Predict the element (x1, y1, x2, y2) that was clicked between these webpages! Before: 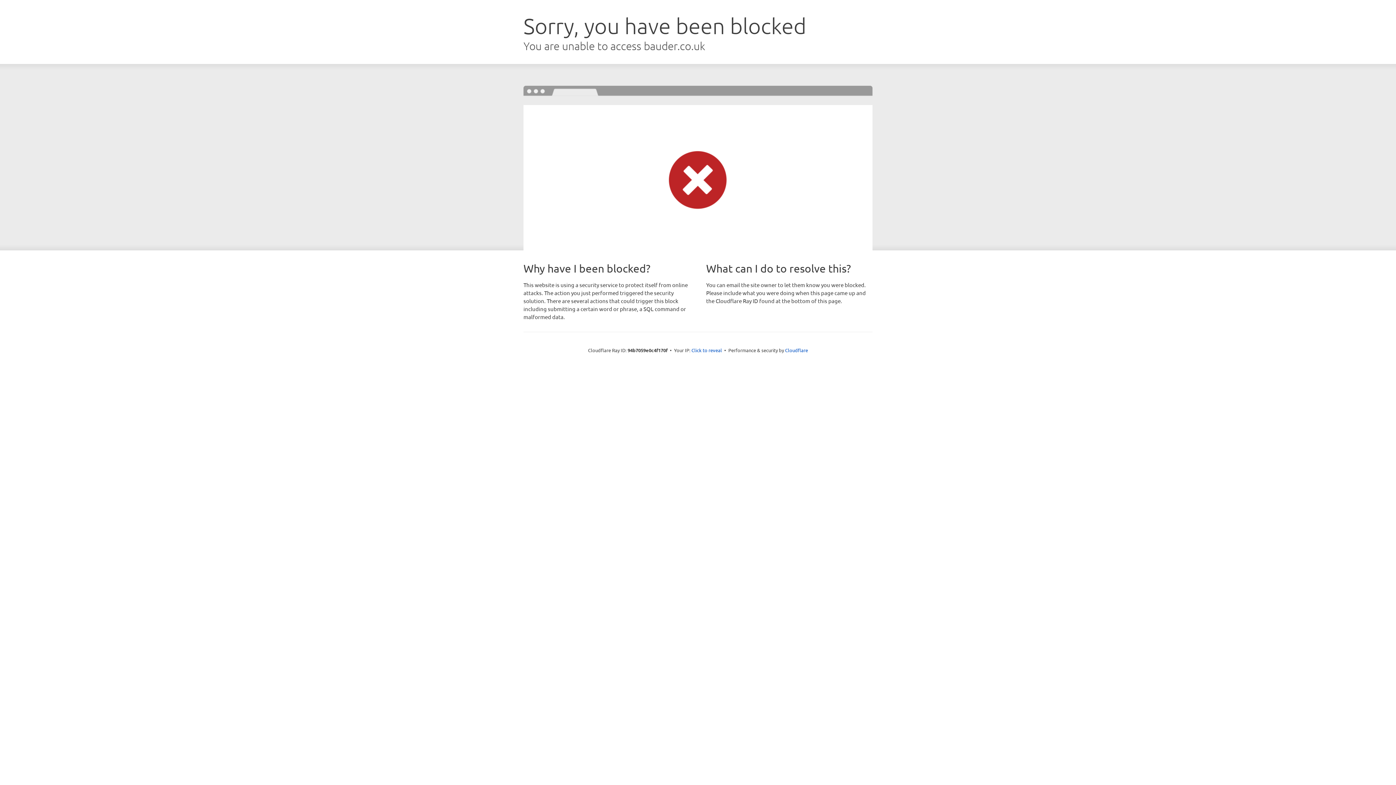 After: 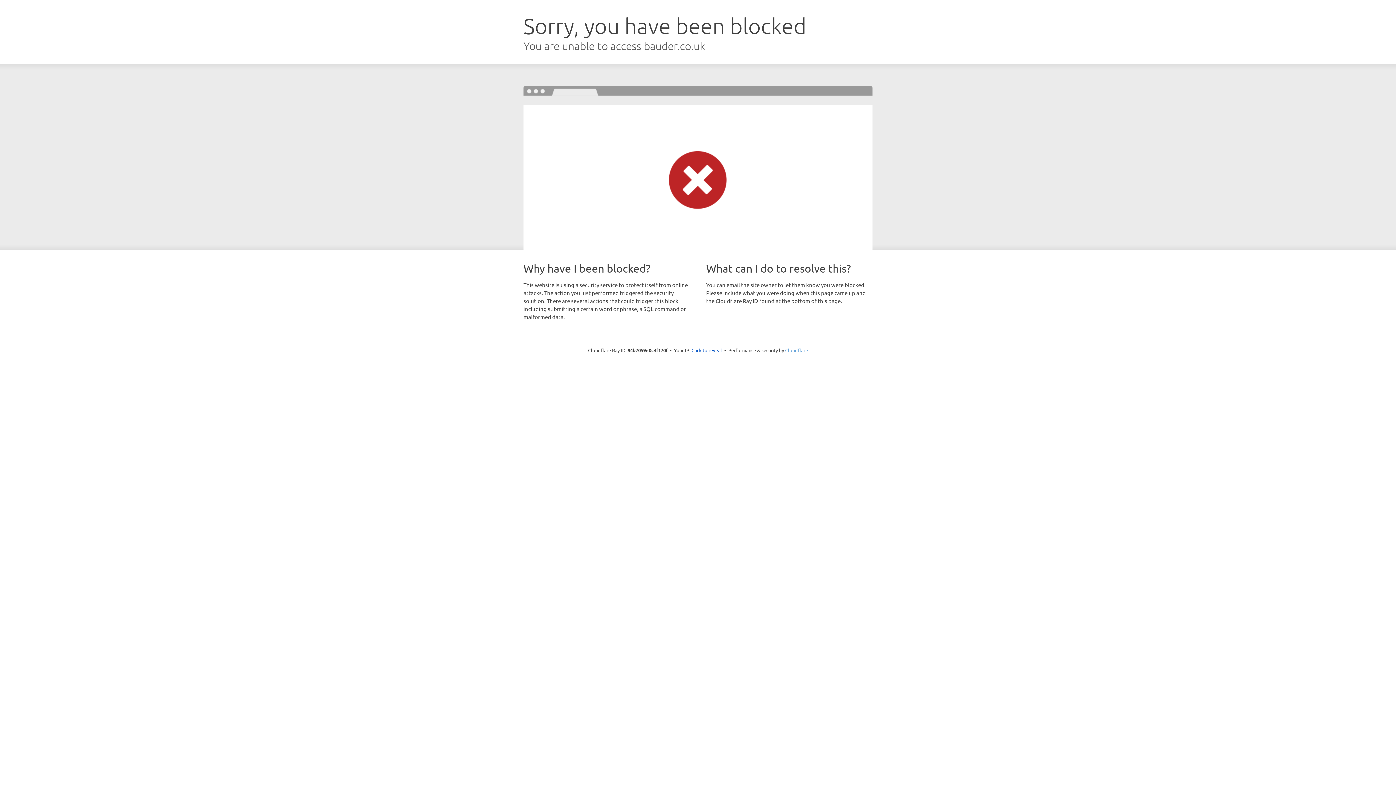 Action: label: Cloudflare bbox: (785, 347, 808, 353)